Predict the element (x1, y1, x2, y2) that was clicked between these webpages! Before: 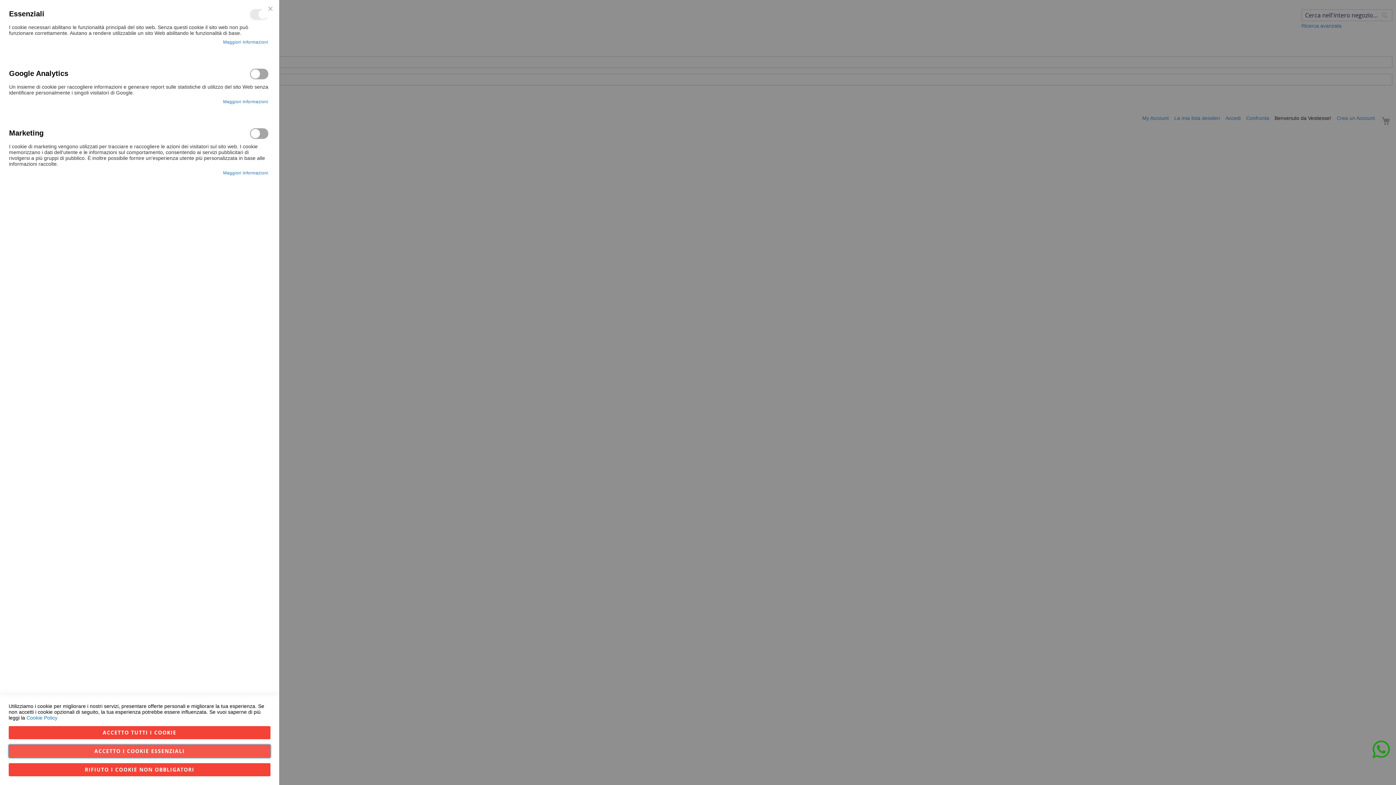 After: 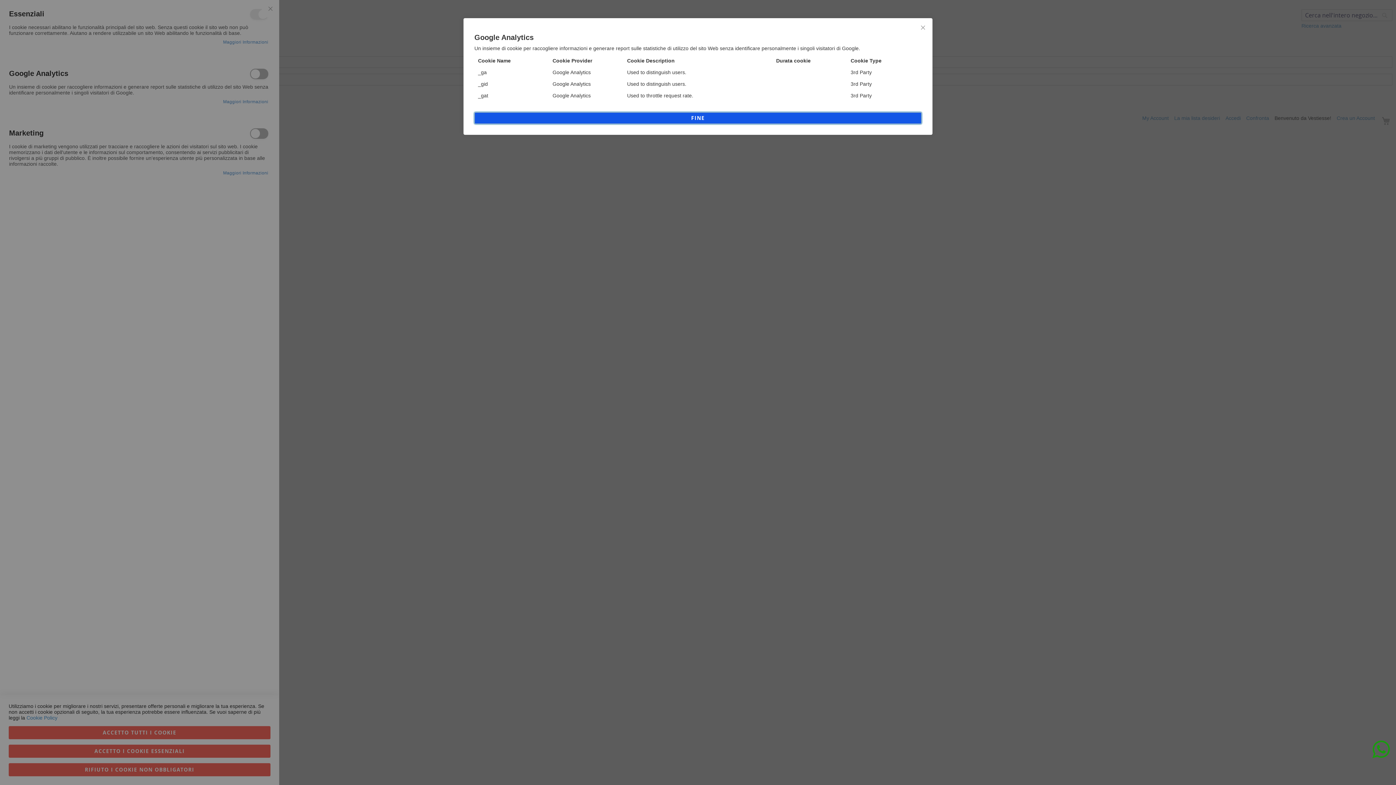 Action: bbox: (223, 99, 268, 104) label: Maggiori Informazioni